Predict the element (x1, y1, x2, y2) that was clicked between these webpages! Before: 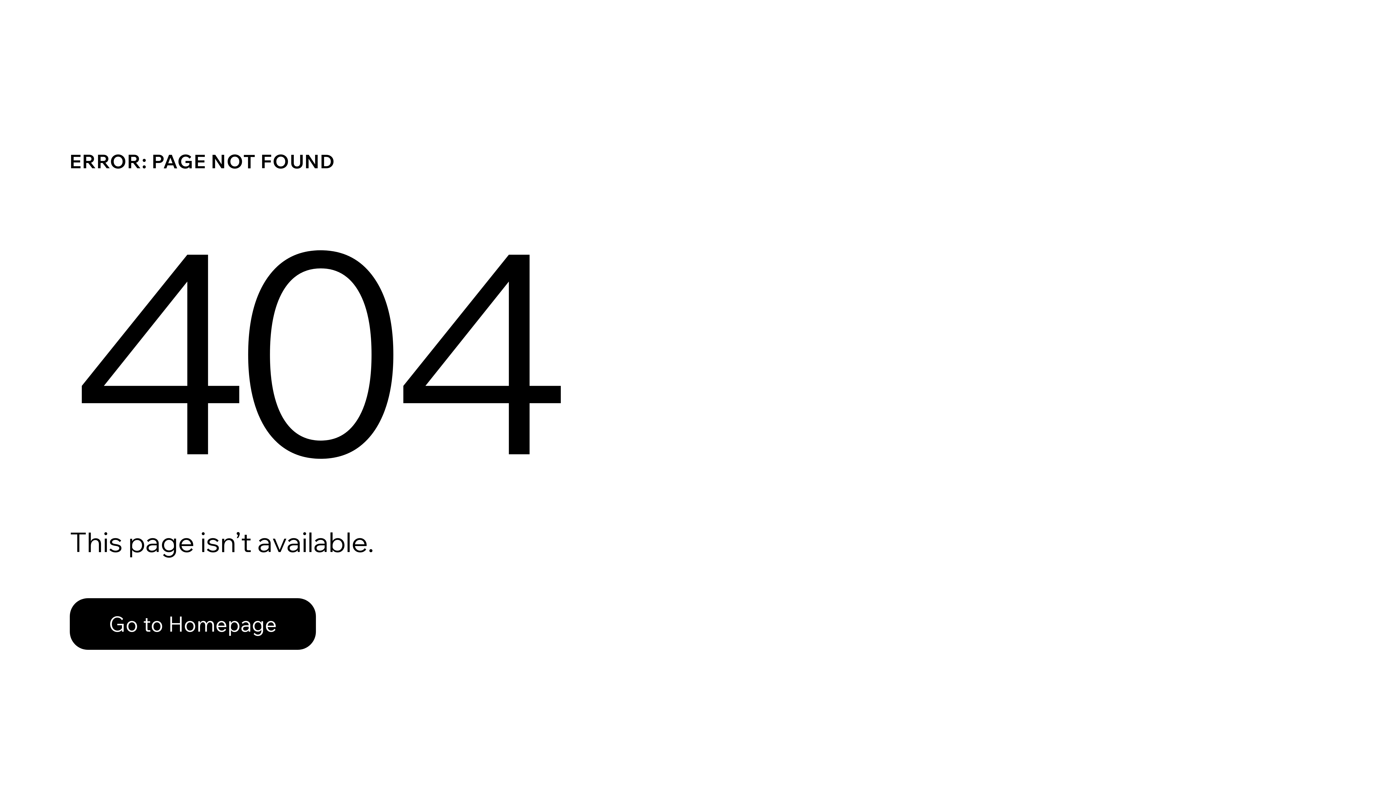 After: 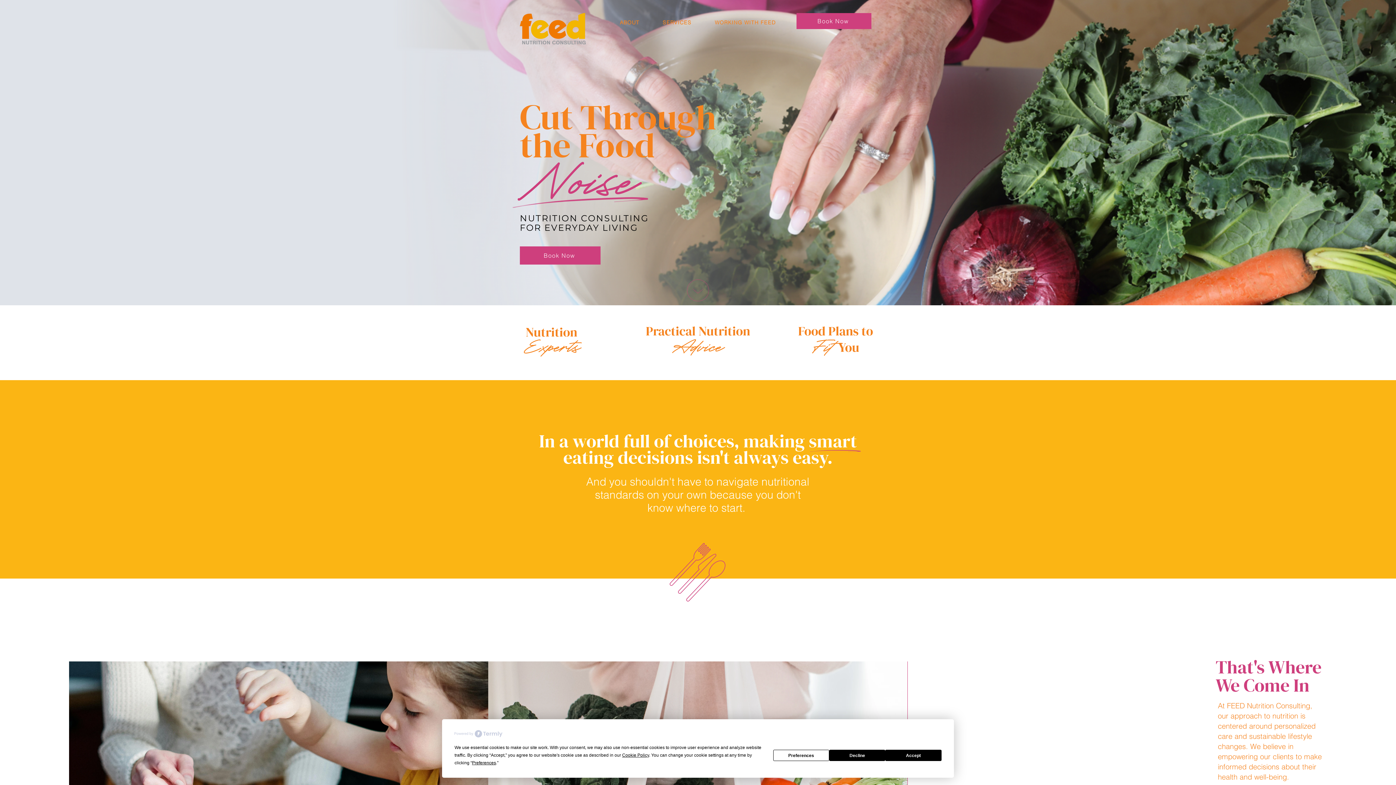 Action: label: Go to Homepage bbox: (69, 582, 768, 659)